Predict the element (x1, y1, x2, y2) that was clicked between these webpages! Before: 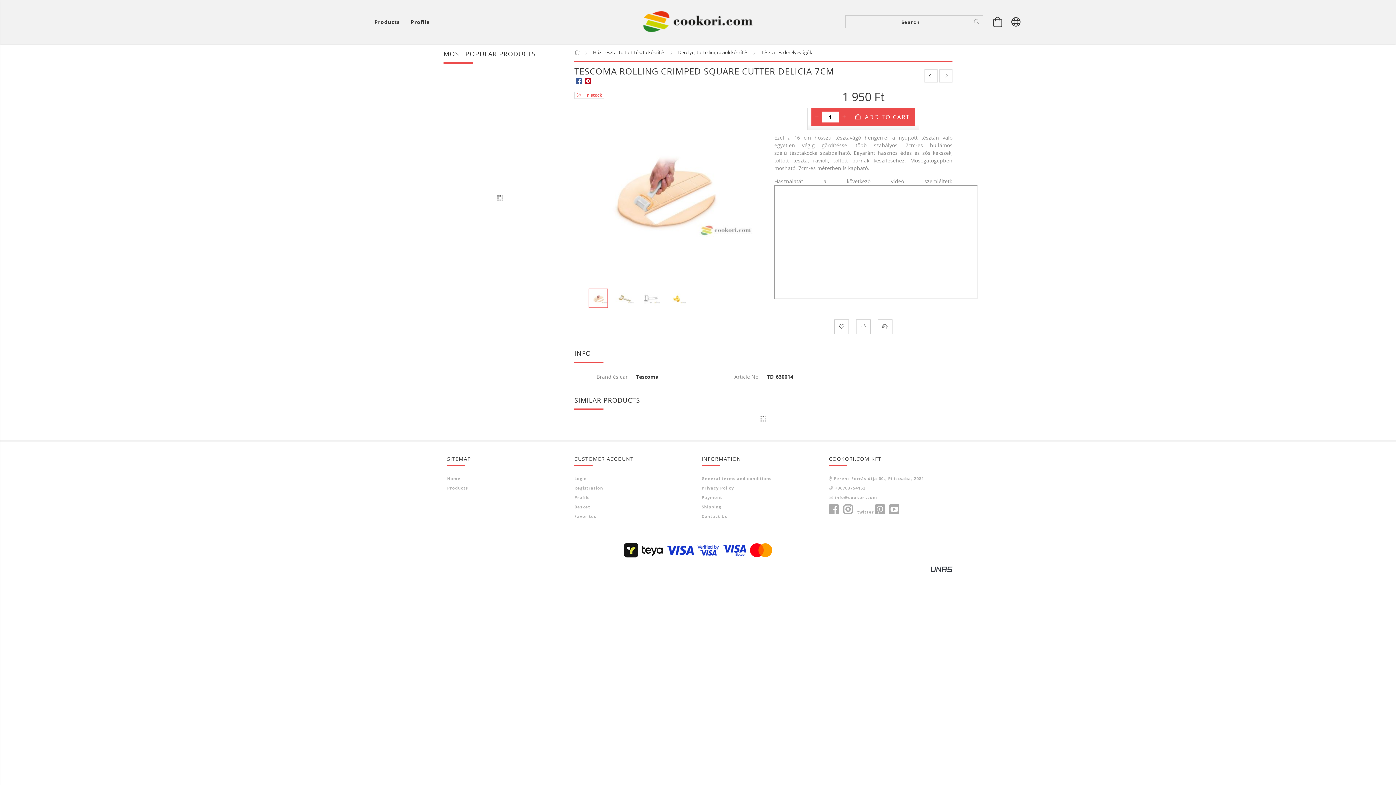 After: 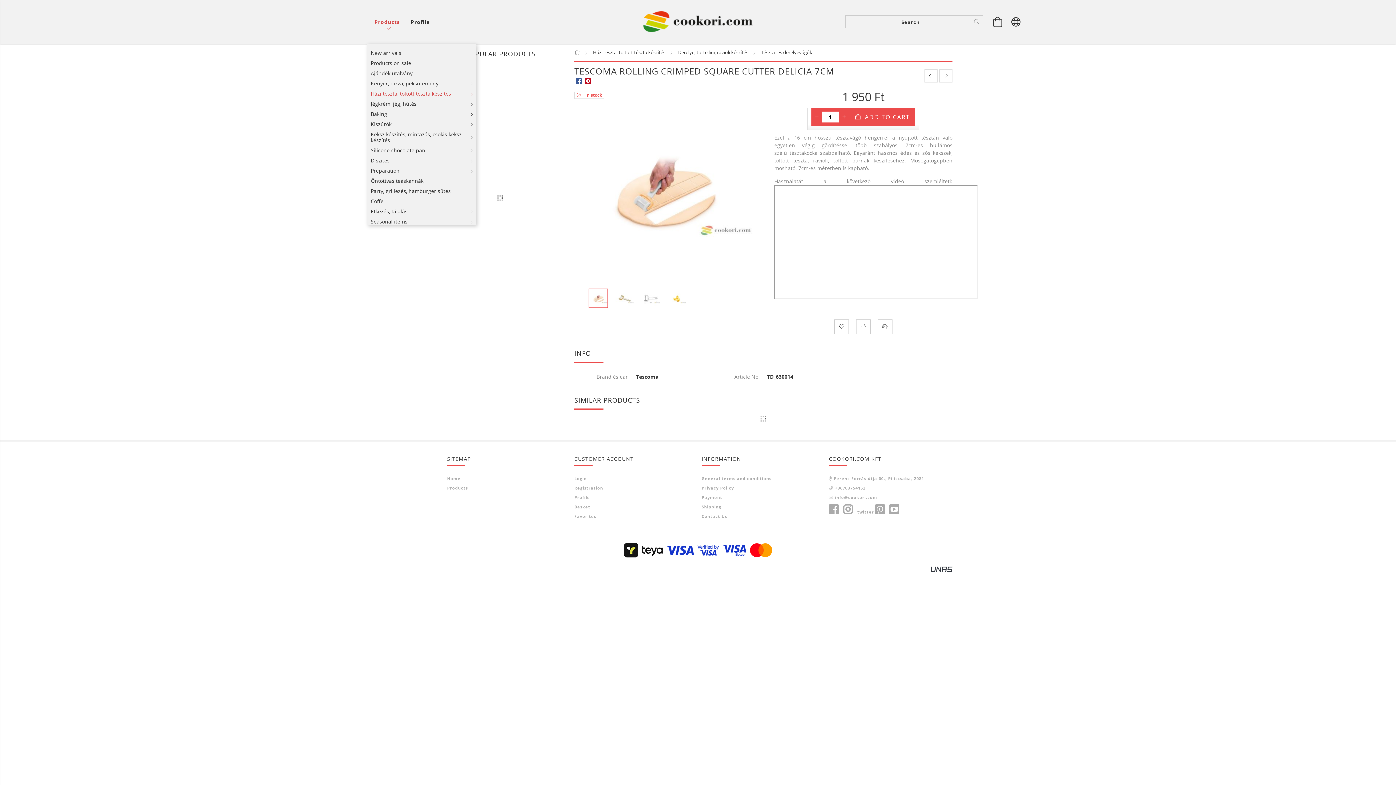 Action: label: View cart bbox: (372, 14, 405, 29)